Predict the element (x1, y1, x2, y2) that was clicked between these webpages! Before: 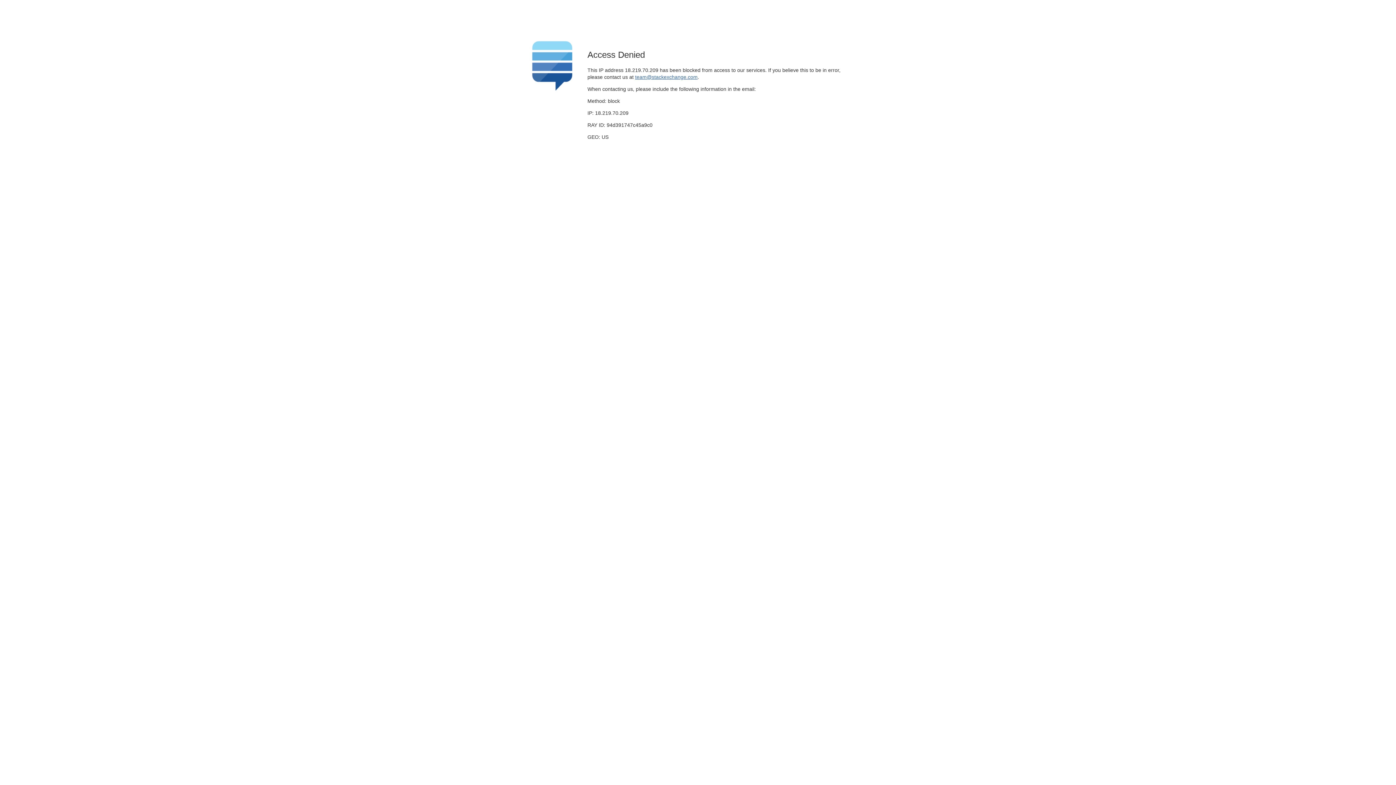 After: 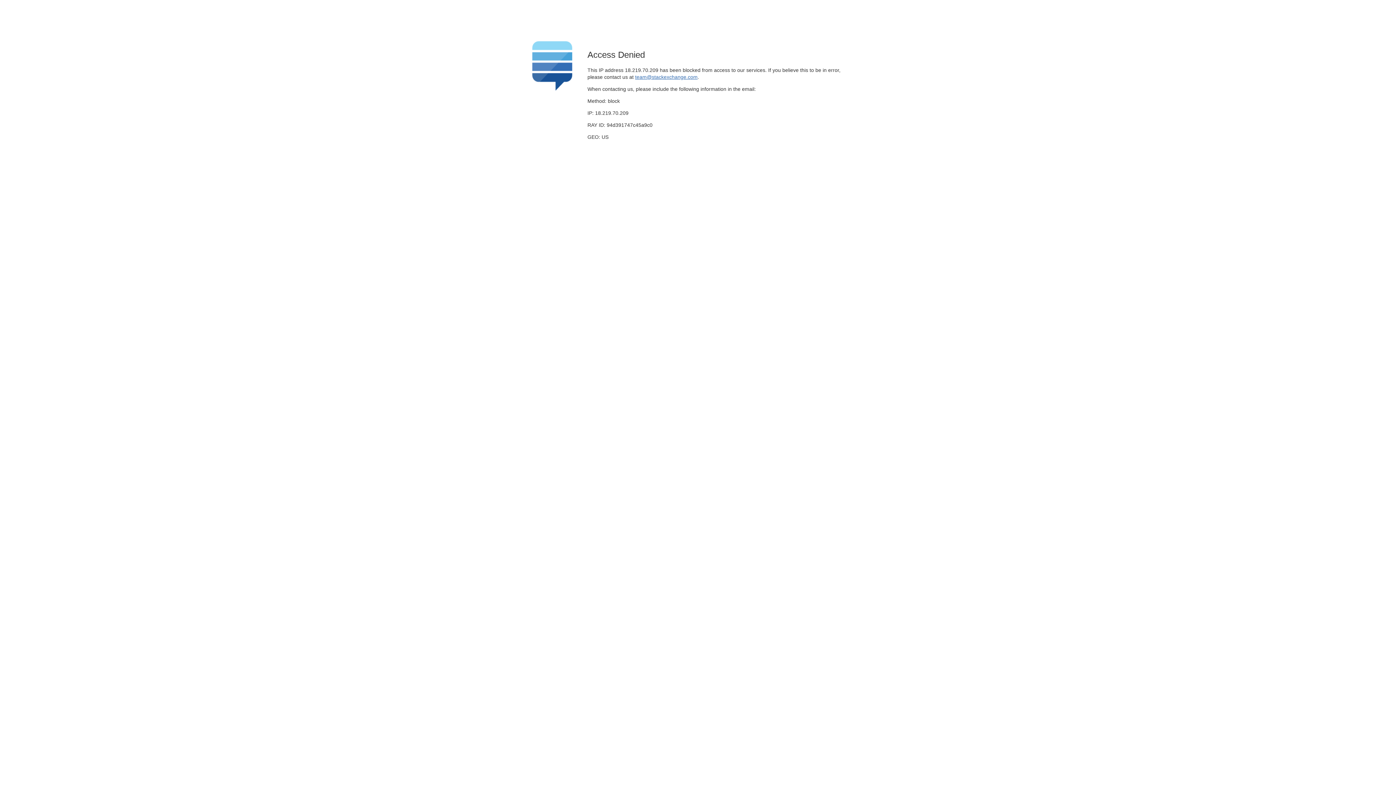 Action: bbox: (635, 74, 697, 79) label: team@stackexchange.com